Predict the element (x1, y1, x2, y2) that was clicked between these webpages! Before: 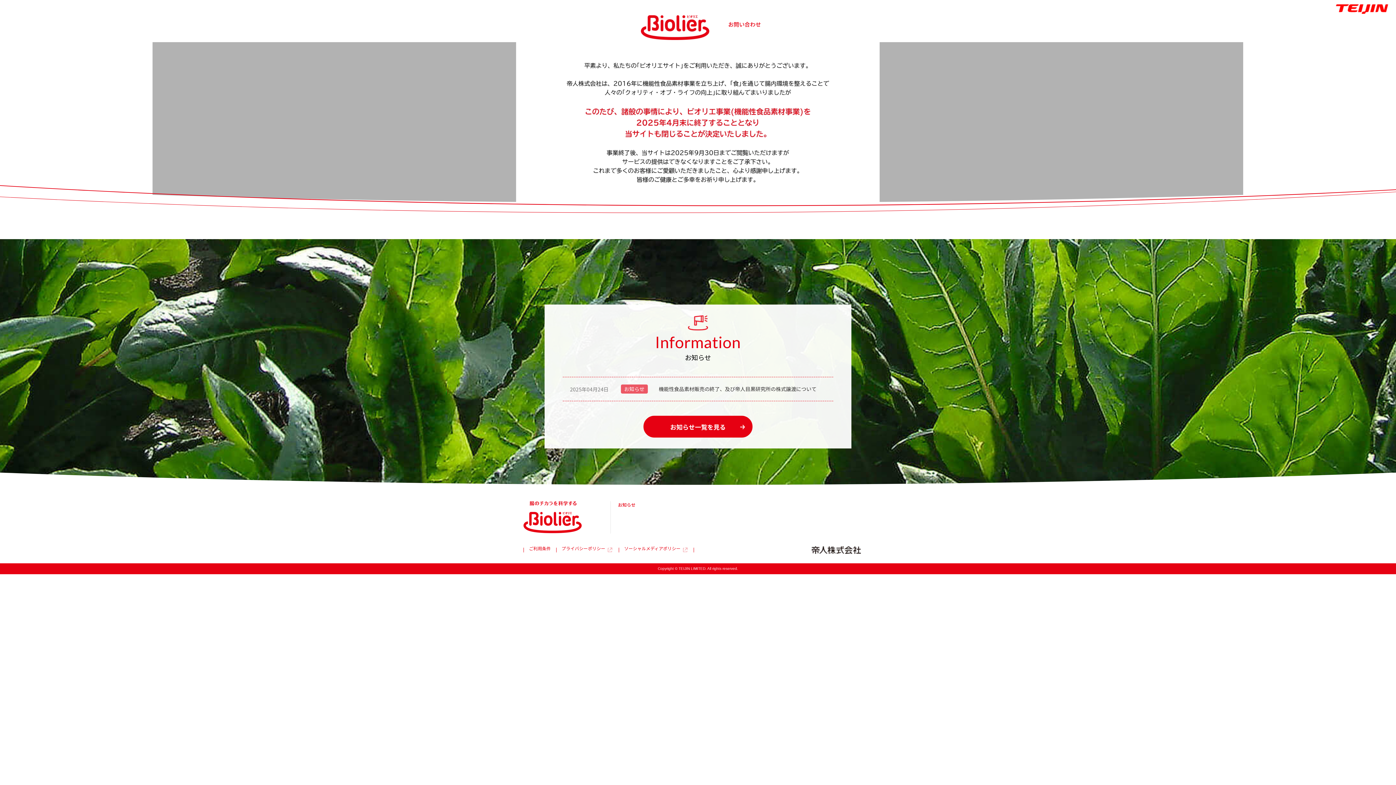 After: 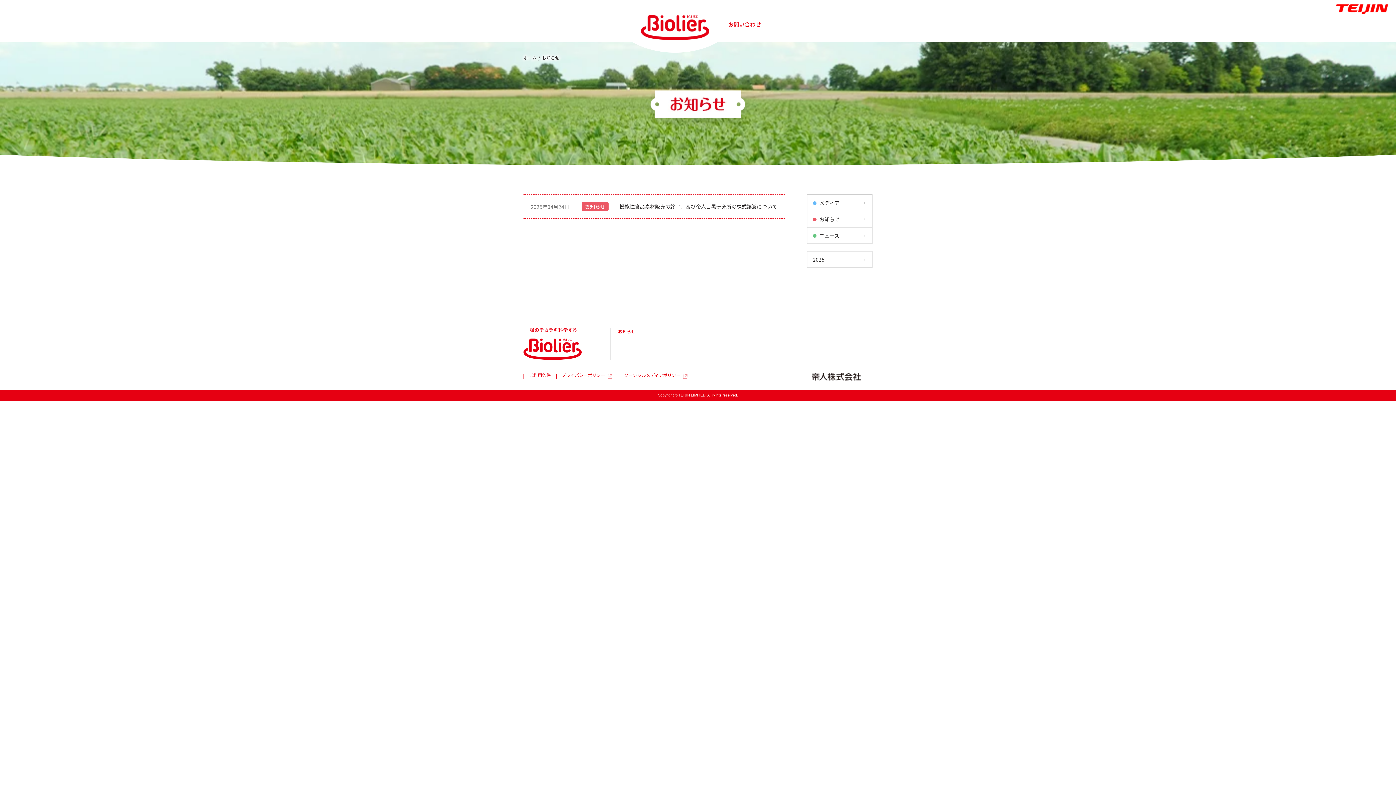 Action: bbox: (618, 501, 635, 508) label: お知らせ